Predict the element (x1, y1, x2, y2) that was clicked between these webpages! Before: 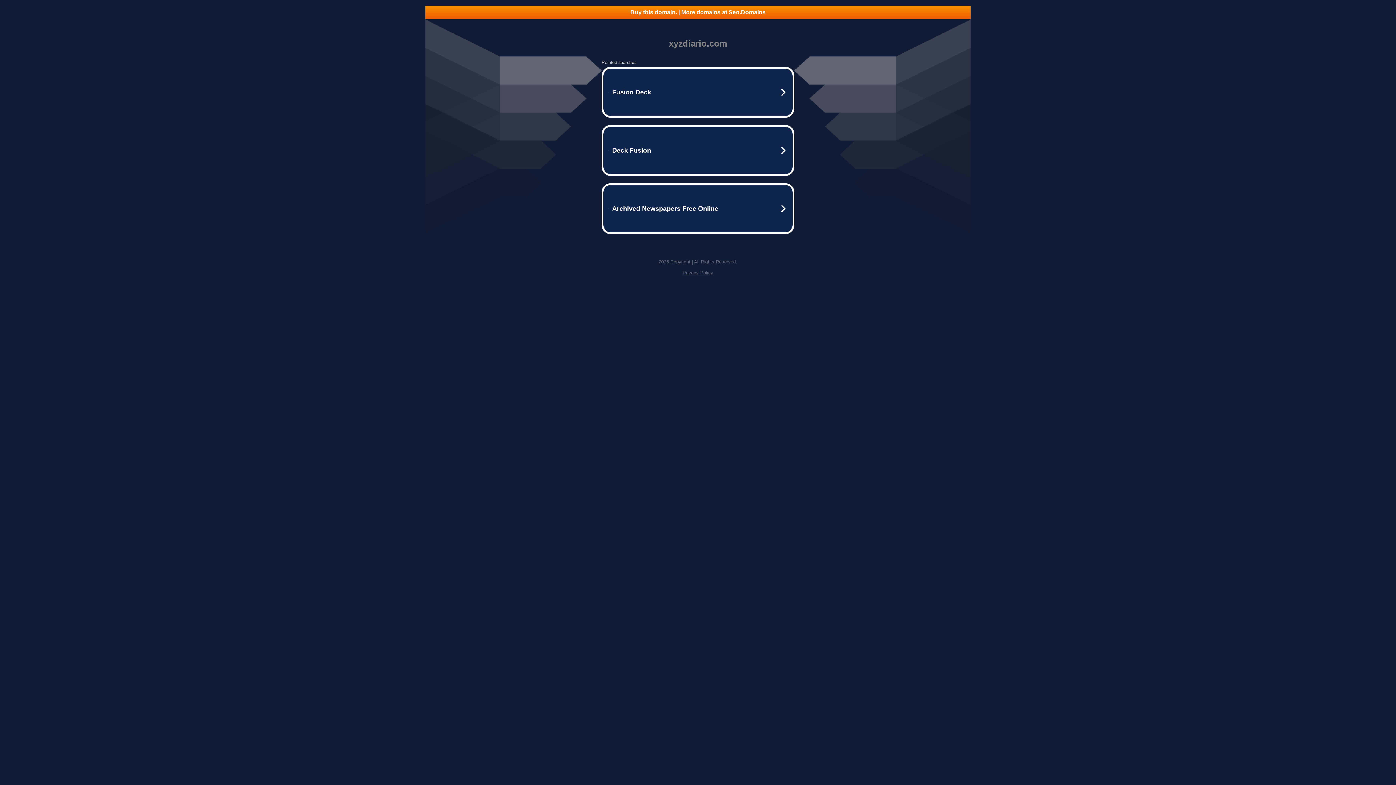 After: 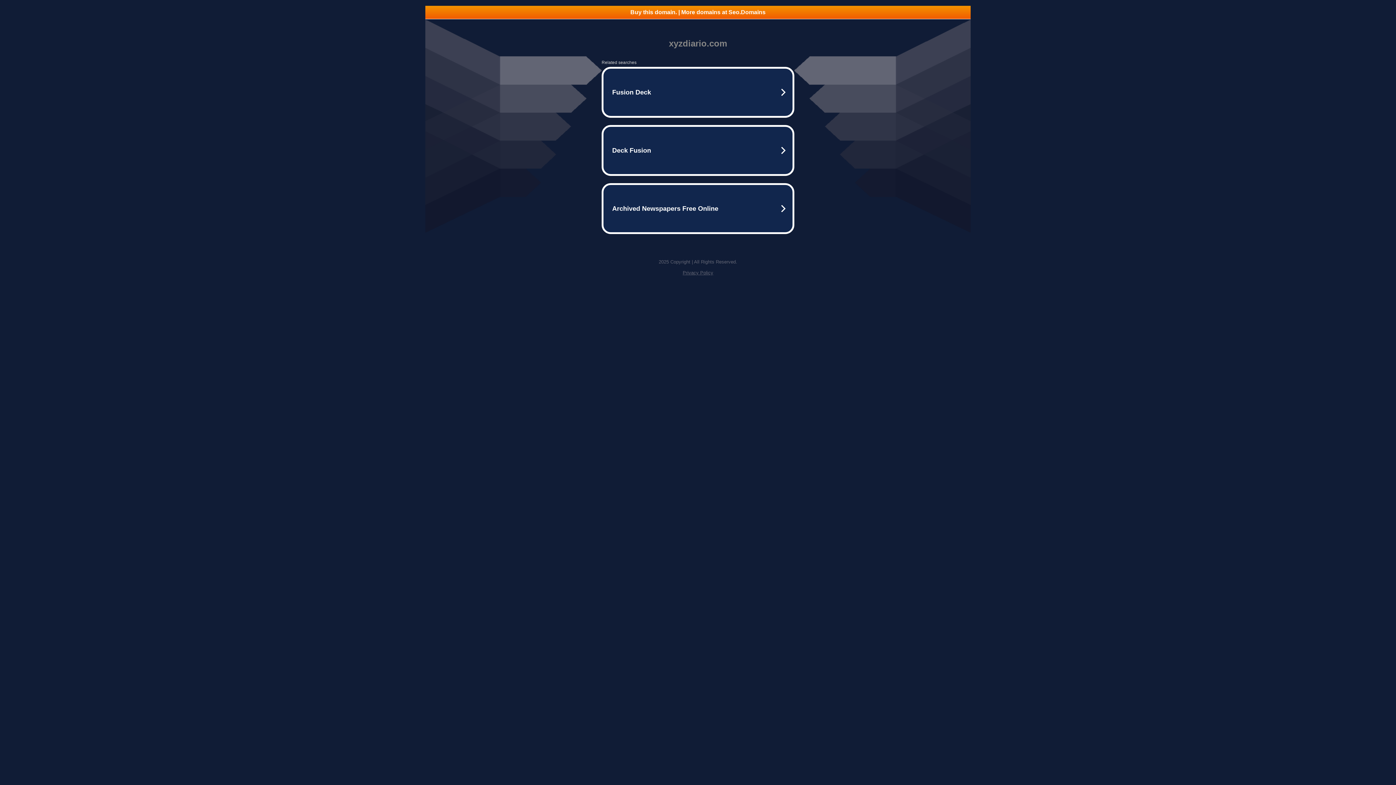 Action: bbox: (682, 270, 713, 275) label: Privacy Policy